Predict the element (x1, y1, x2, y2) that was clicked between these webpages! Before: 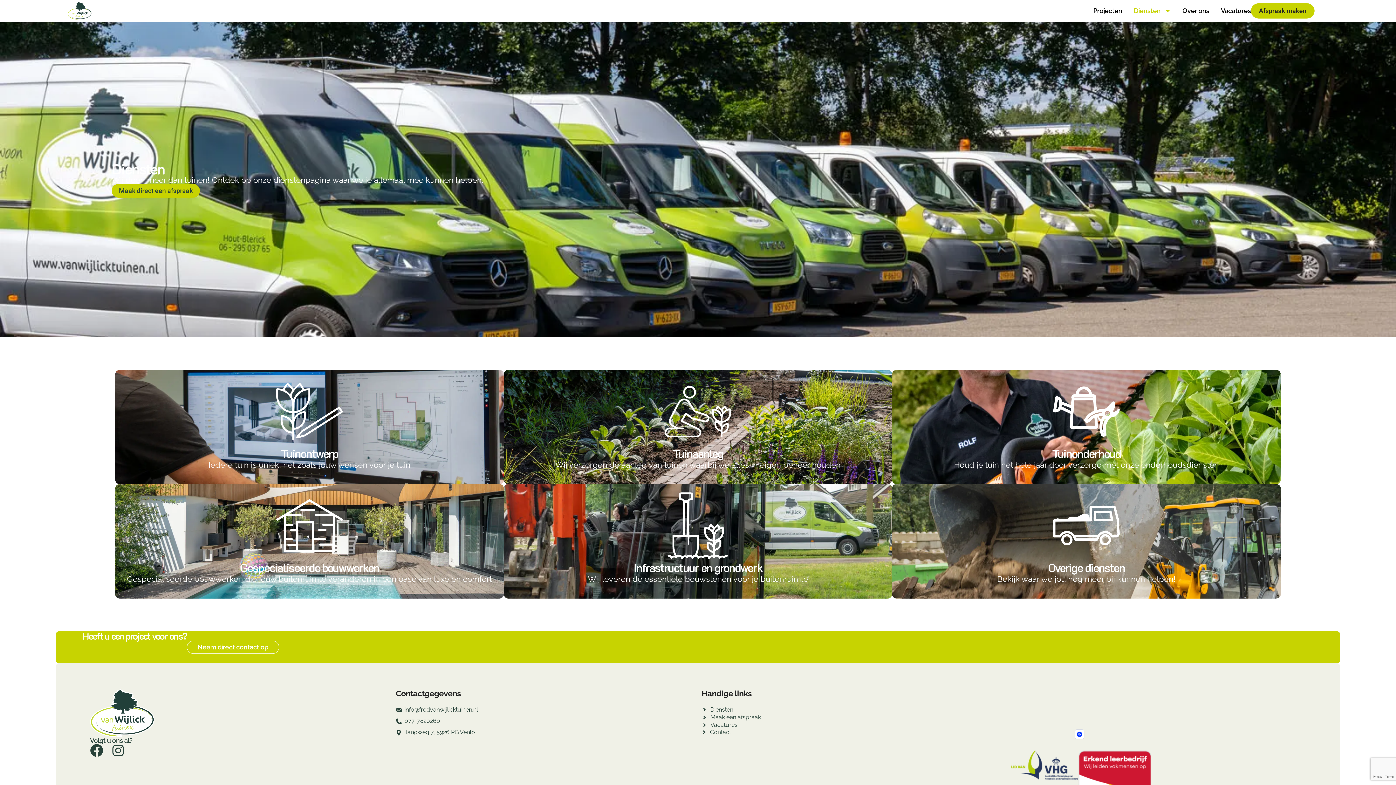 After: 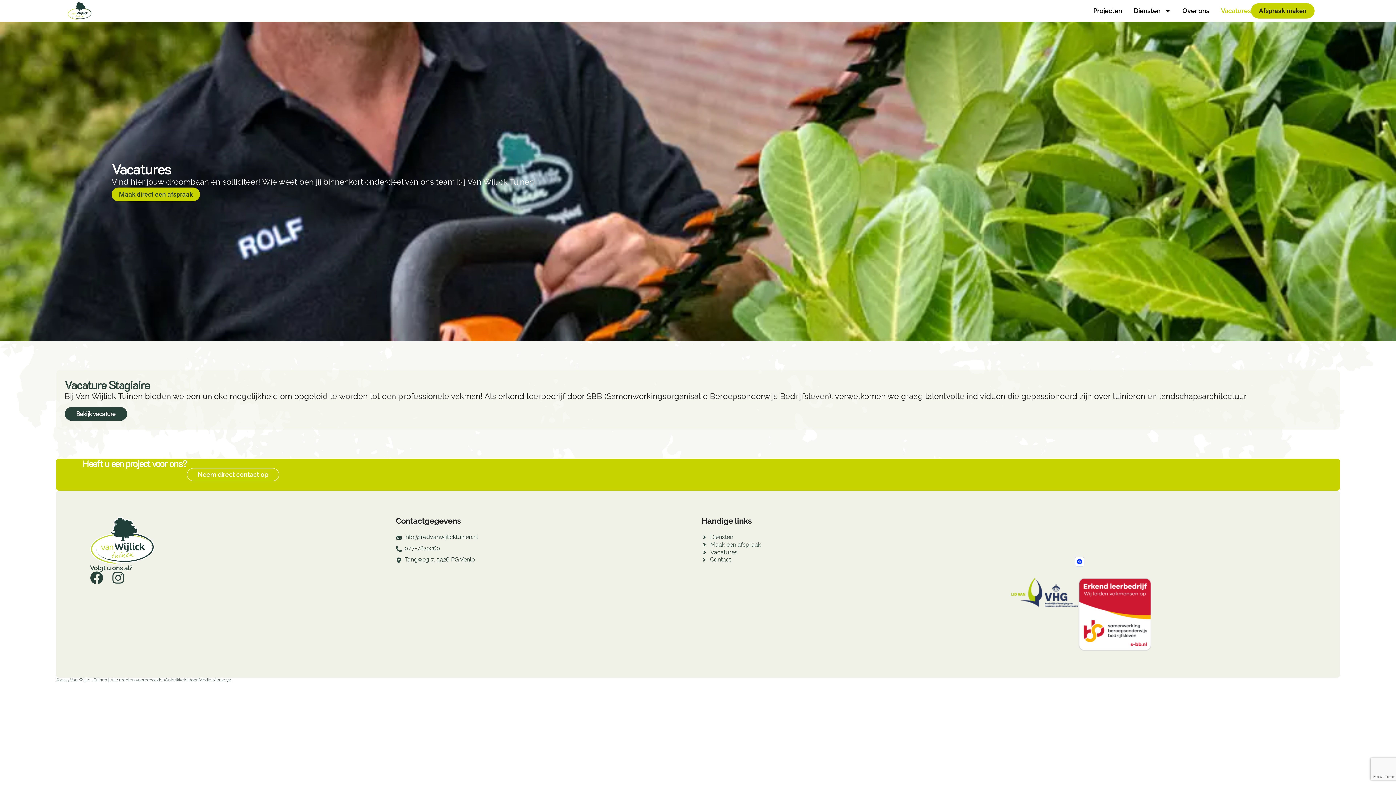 Action: label: Vacatures bbox: (1221, 3, 1251, 18)